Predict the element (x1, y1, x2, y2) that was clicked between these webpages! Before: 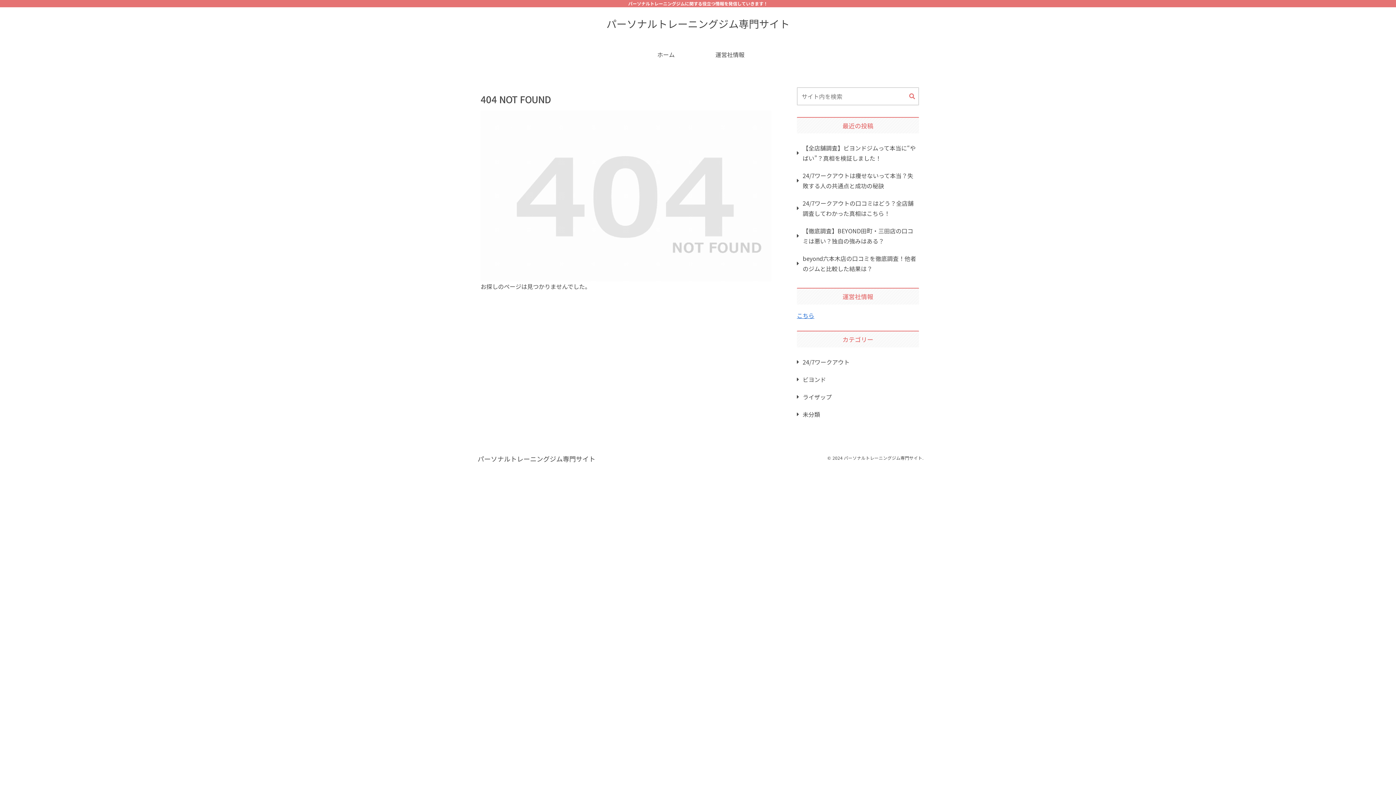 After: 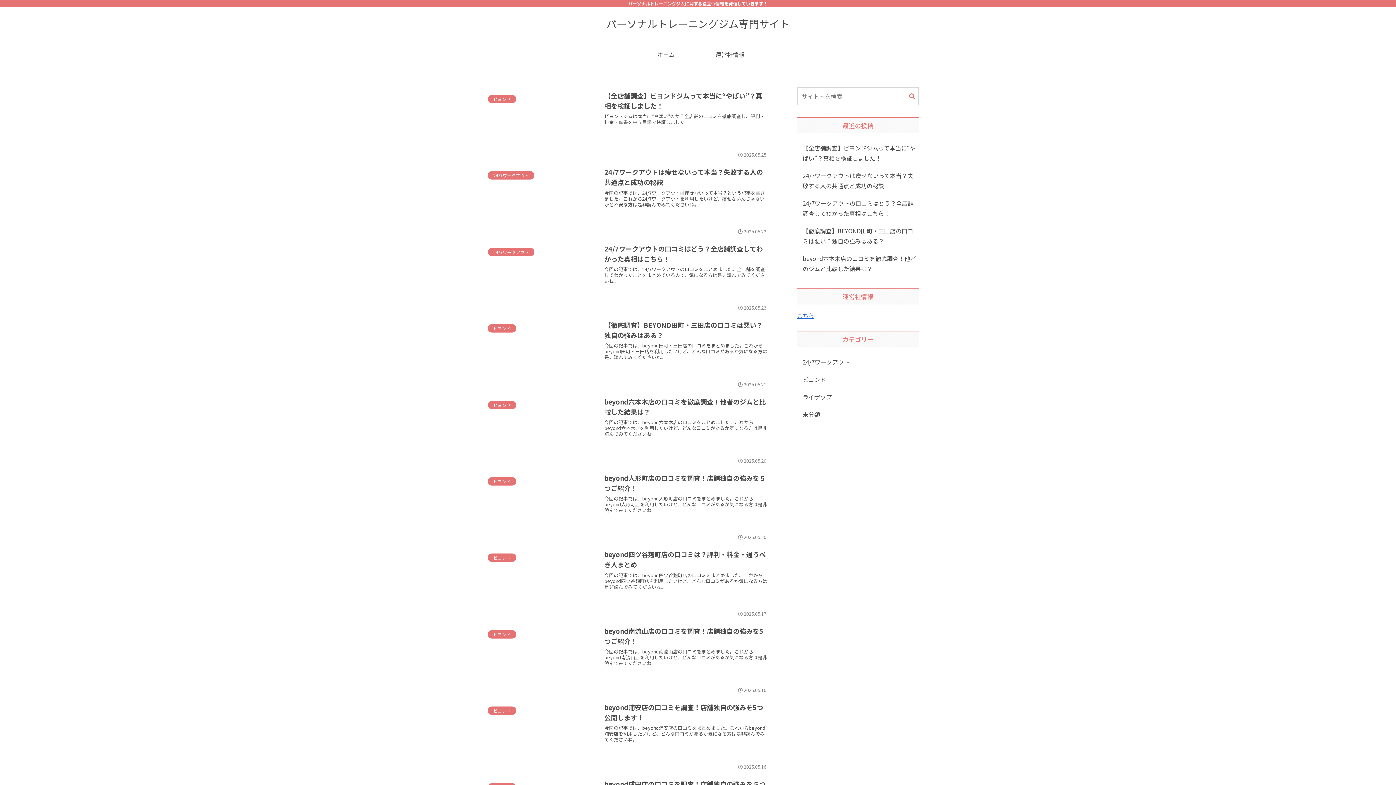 Action: bbox: (634, 43, 698, 65) label: ホーム